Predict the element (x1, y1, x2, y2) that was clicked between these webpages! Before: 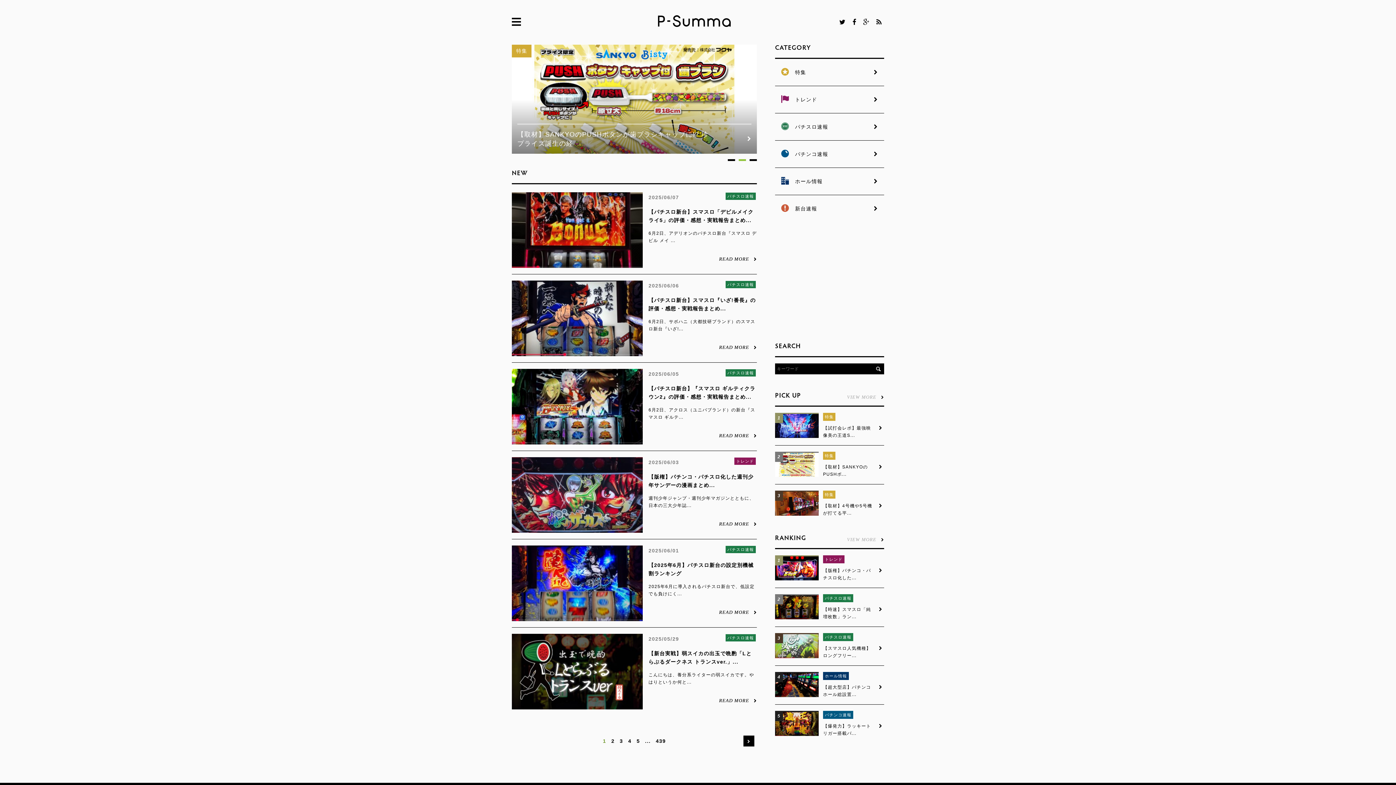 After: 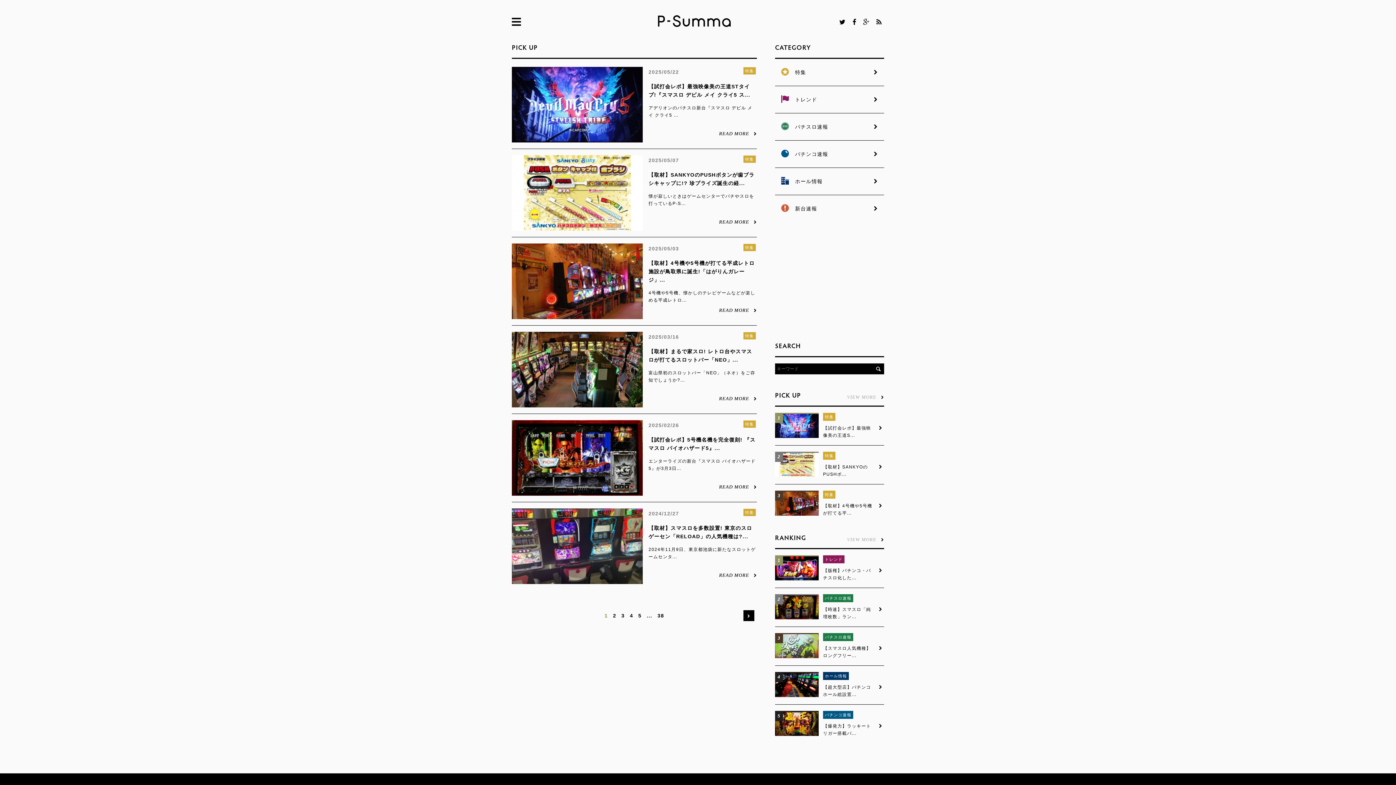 Action: bbox: (847, 393, 884, 399) label: VIEW MORE